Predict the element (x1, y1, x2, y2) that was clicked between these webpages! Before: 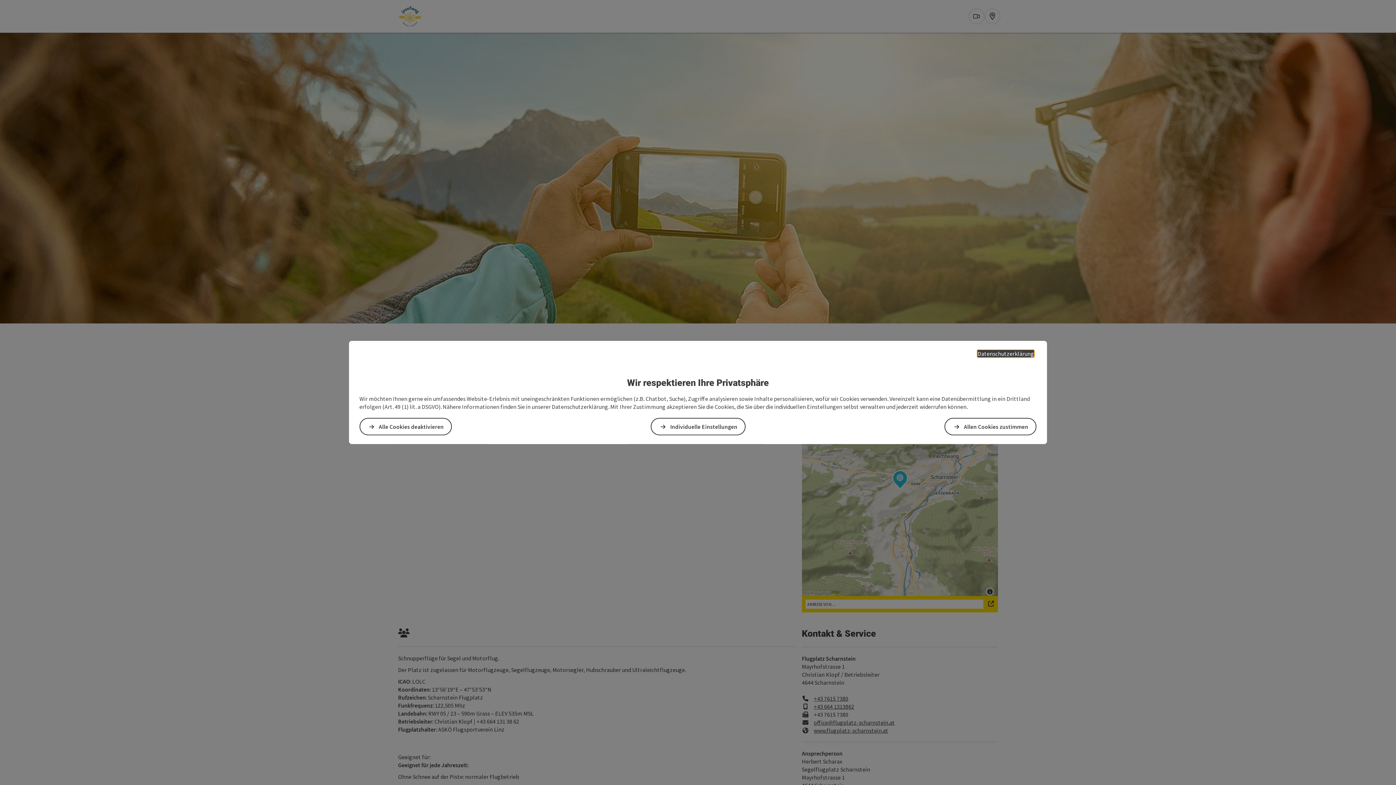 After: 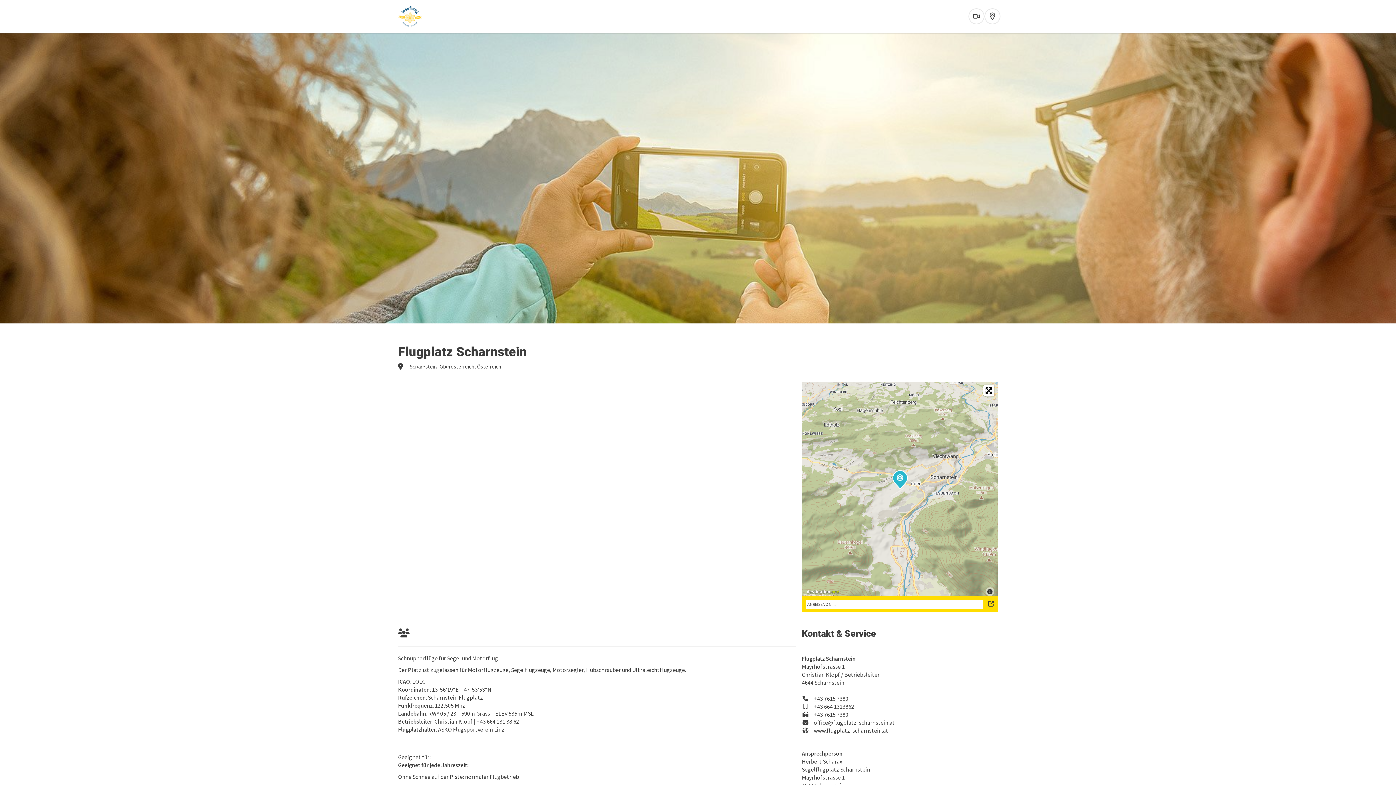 Action: bbox: (359, 418, 452, 435) label: Alle Cookies deaktivieren